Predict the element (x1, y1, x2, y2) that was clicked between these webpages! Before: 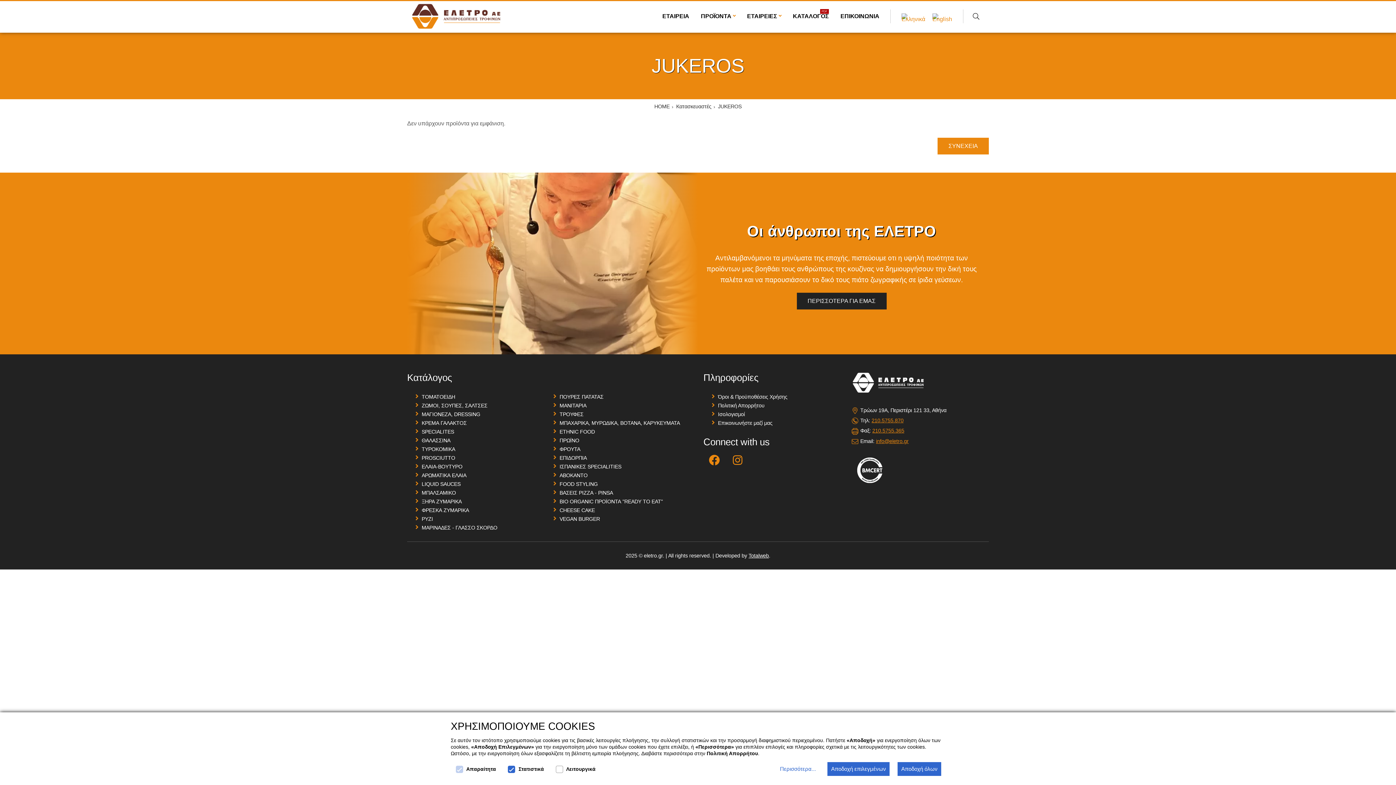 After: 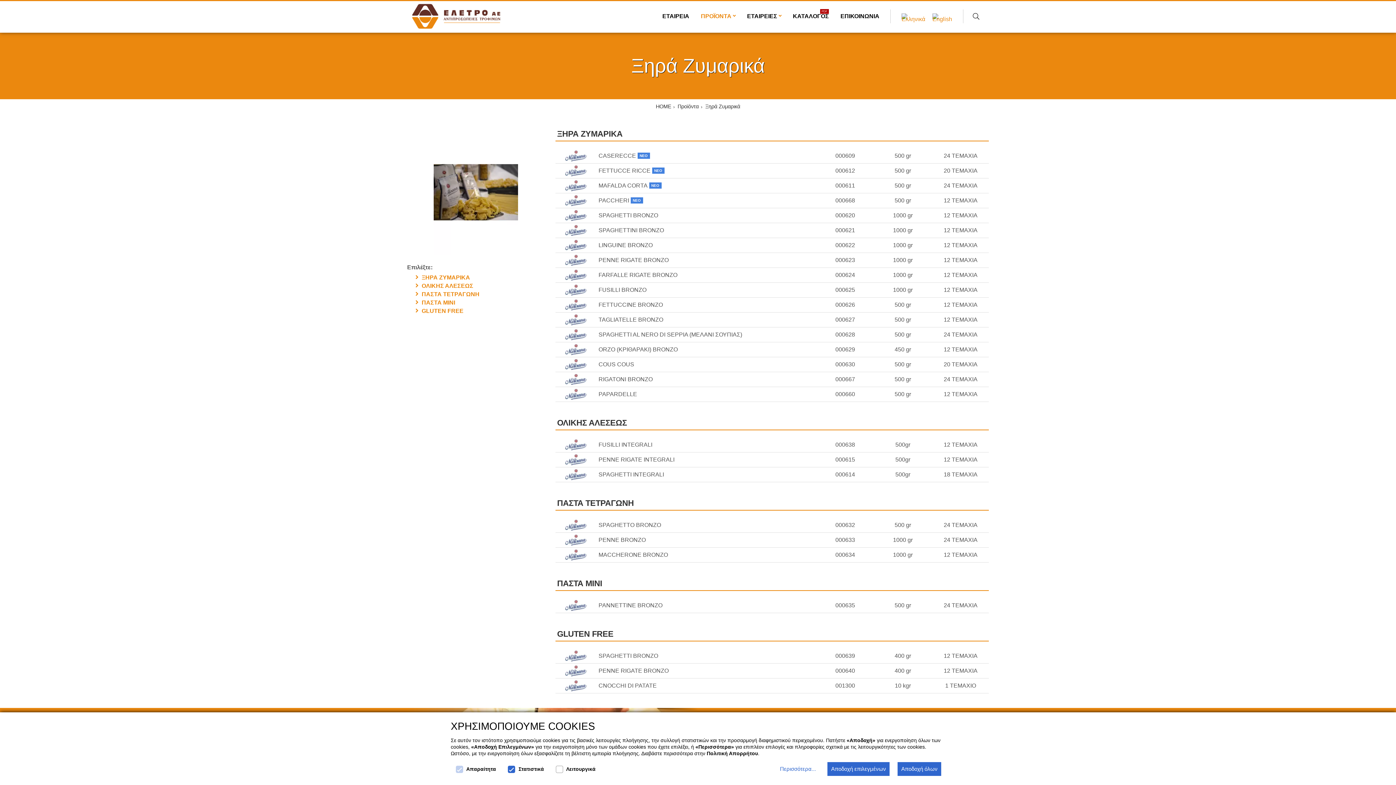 Action: bbox: (421, 498, 461, 504) label: ΞΗΡΑ ΖΥΜΑΡΙΚΑ